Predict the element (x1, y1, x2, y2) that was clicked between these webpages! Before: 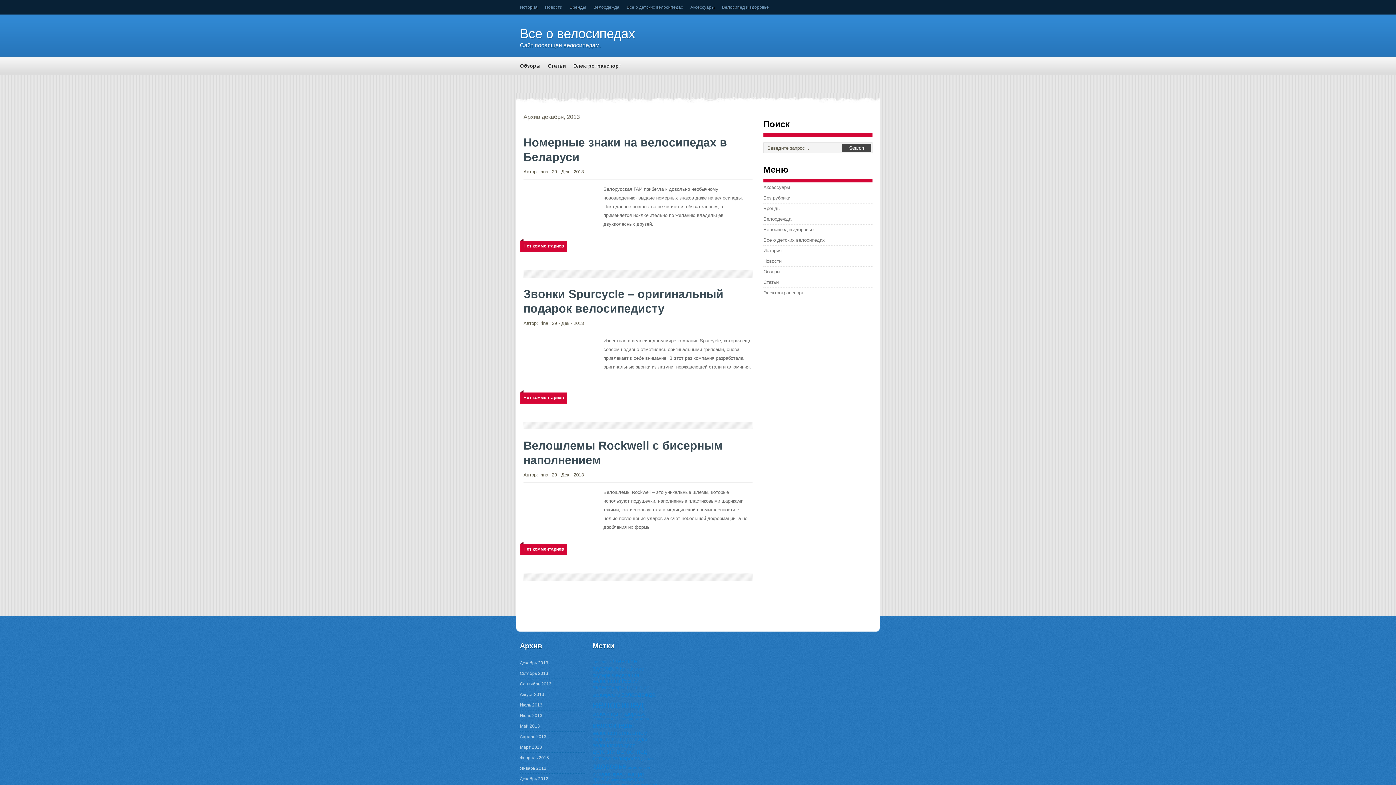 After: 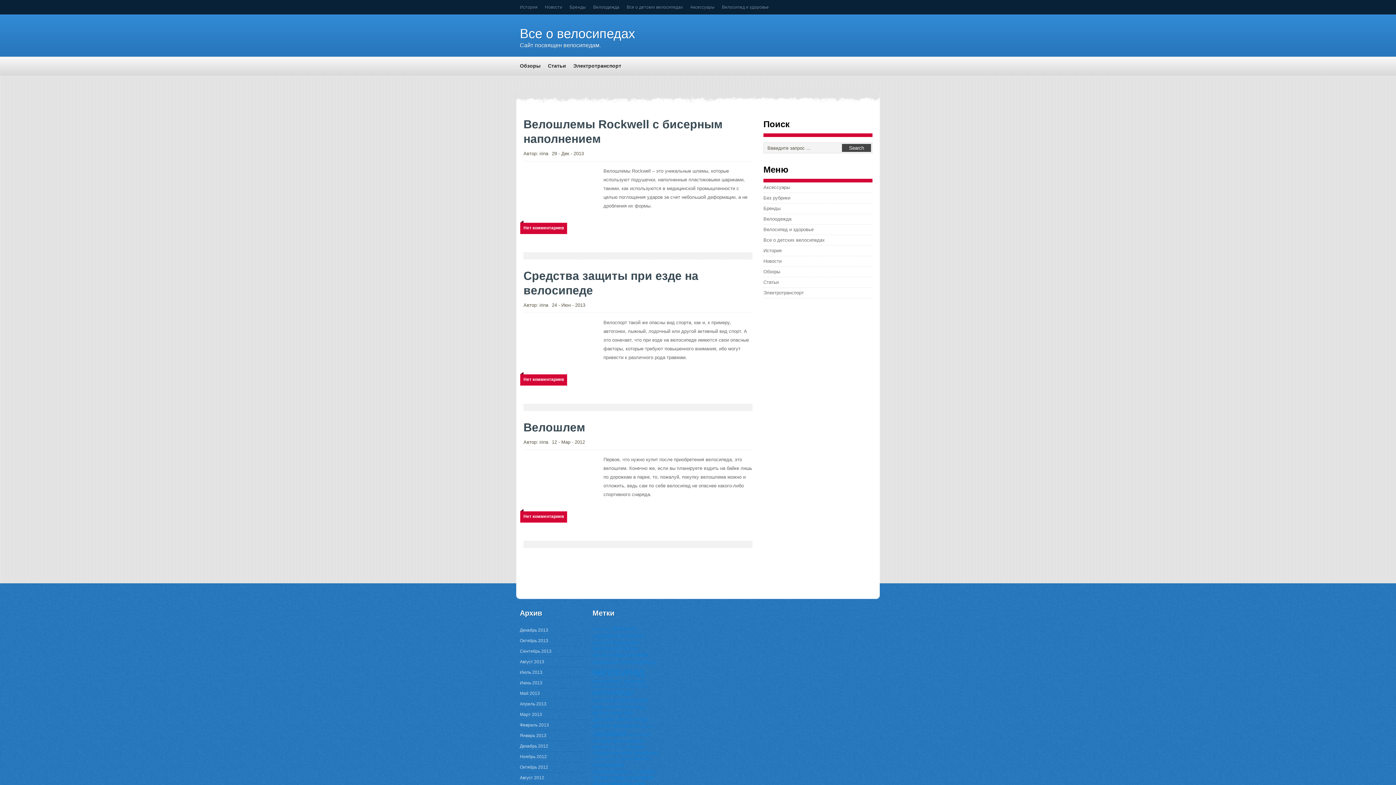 Action: label: велошлем bbox: (618, 729, 648, 736)